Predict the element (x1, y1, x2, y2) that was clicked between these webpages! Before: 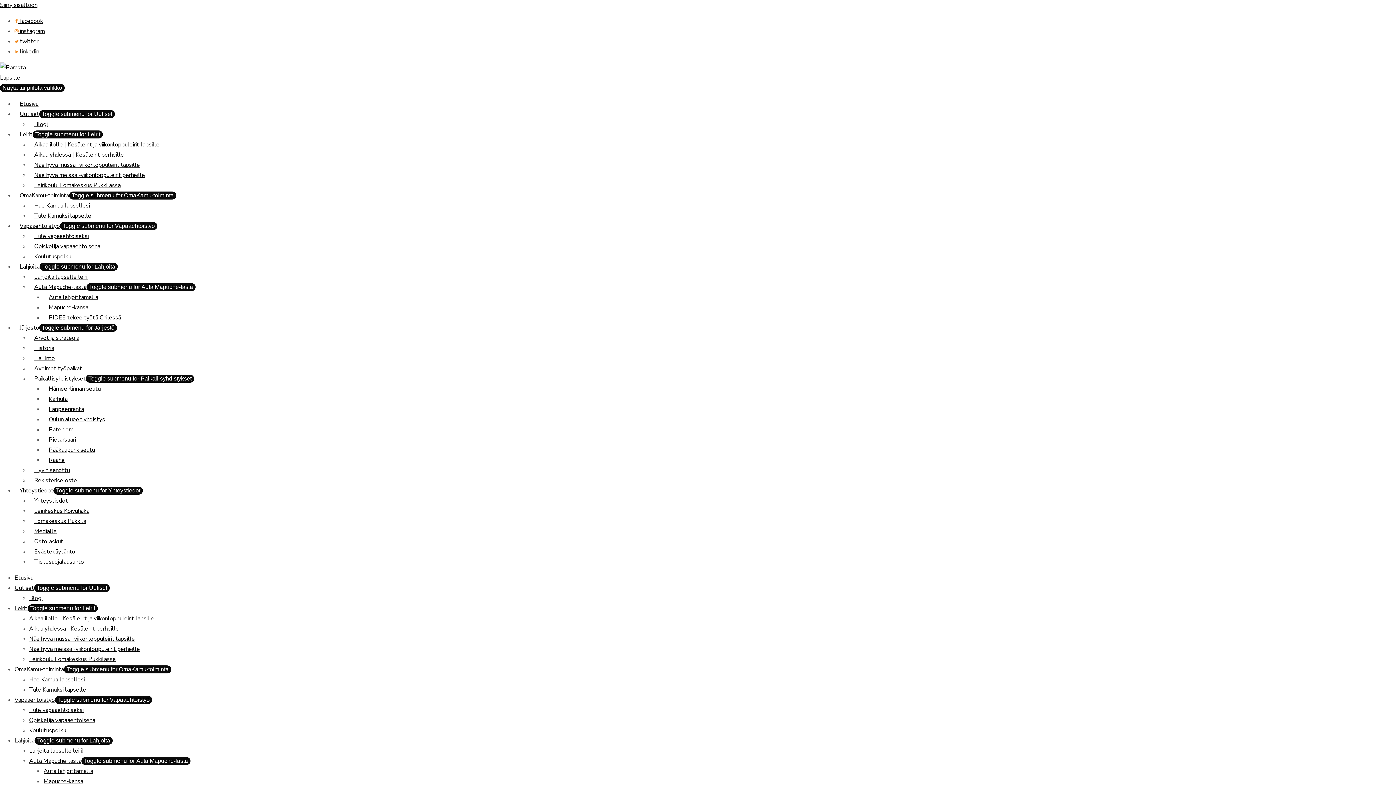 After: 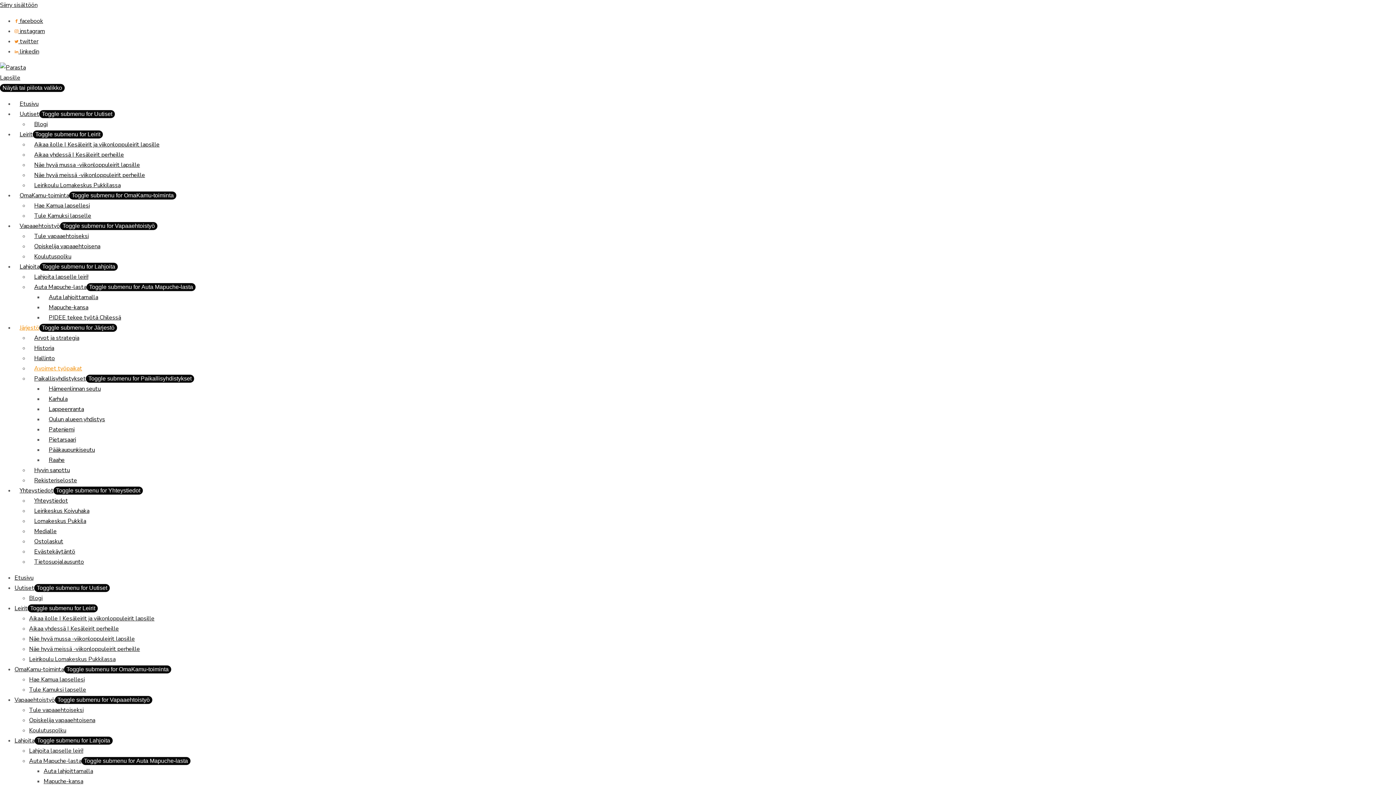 Action: label: Avoimet työpaikat bbox: (34, 364, 82, 372)